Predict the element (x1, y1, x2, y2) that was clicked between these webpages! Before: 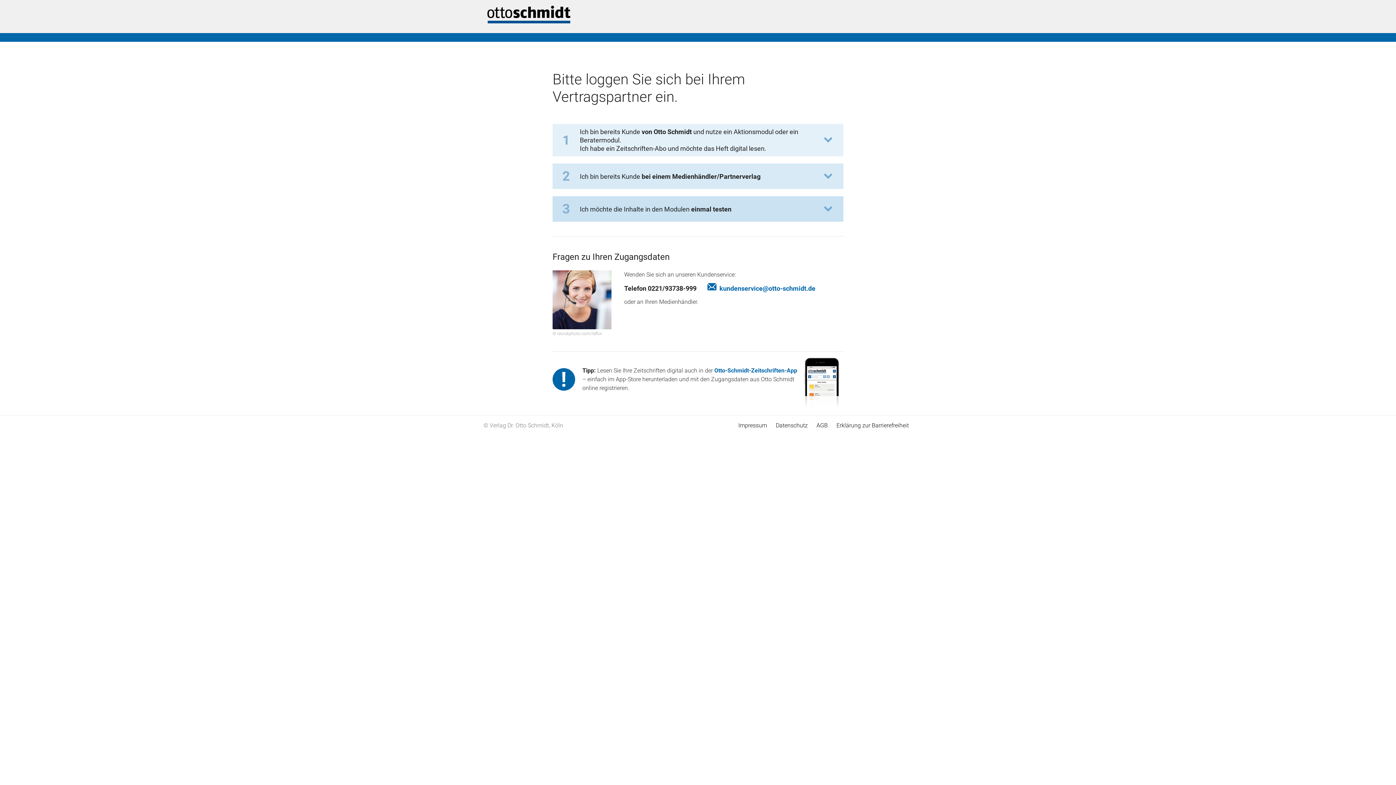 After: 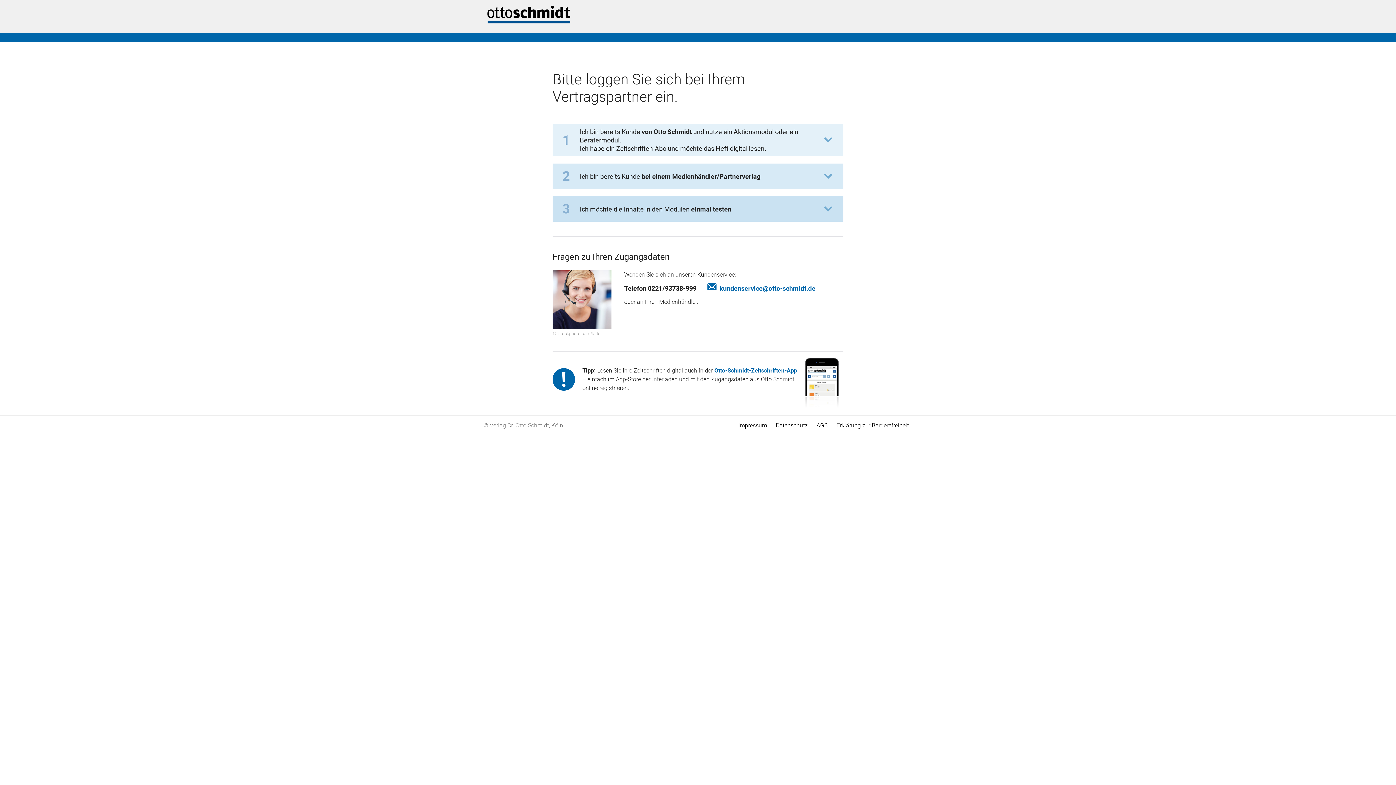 Action: label: Otto-Schmidt-Zeitschriften-App bbox: (714, 367, 797, 374)